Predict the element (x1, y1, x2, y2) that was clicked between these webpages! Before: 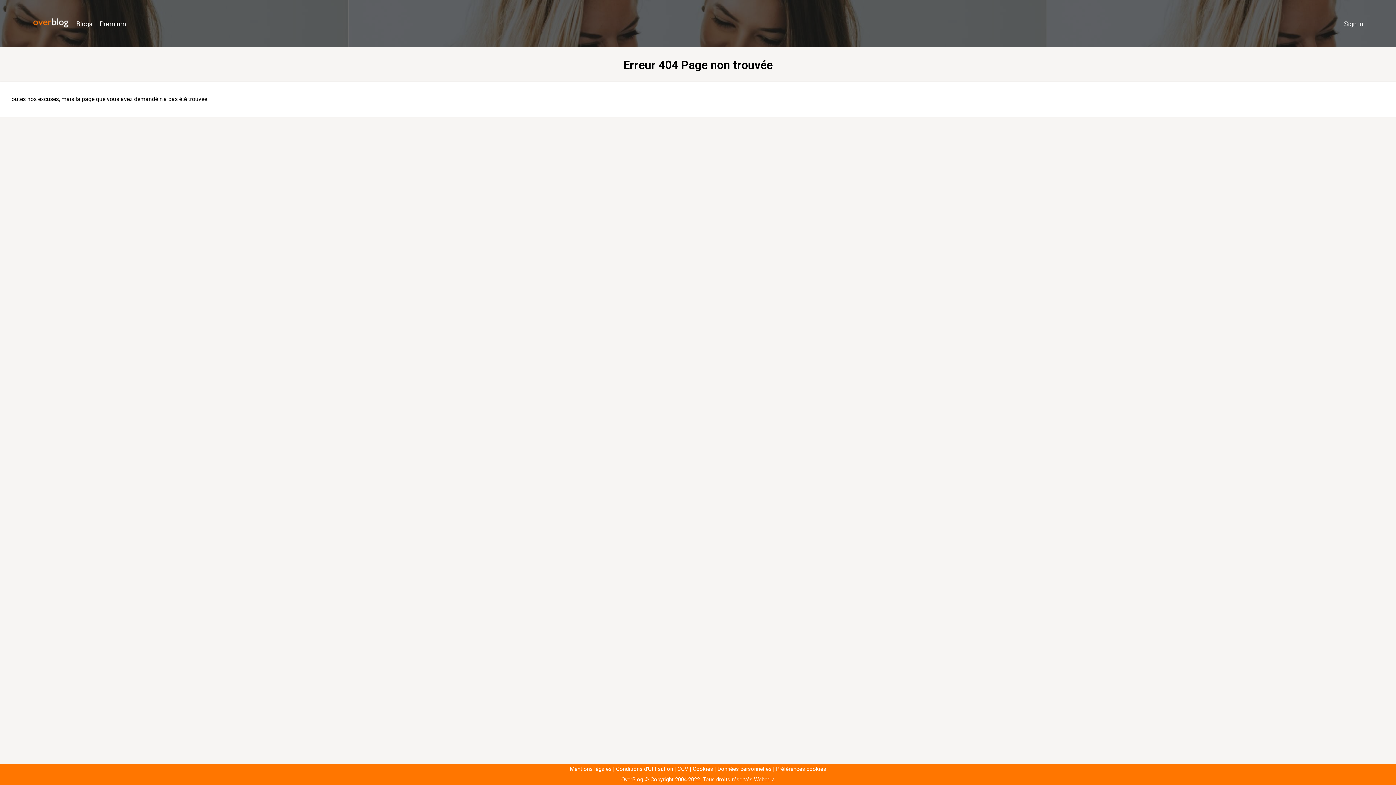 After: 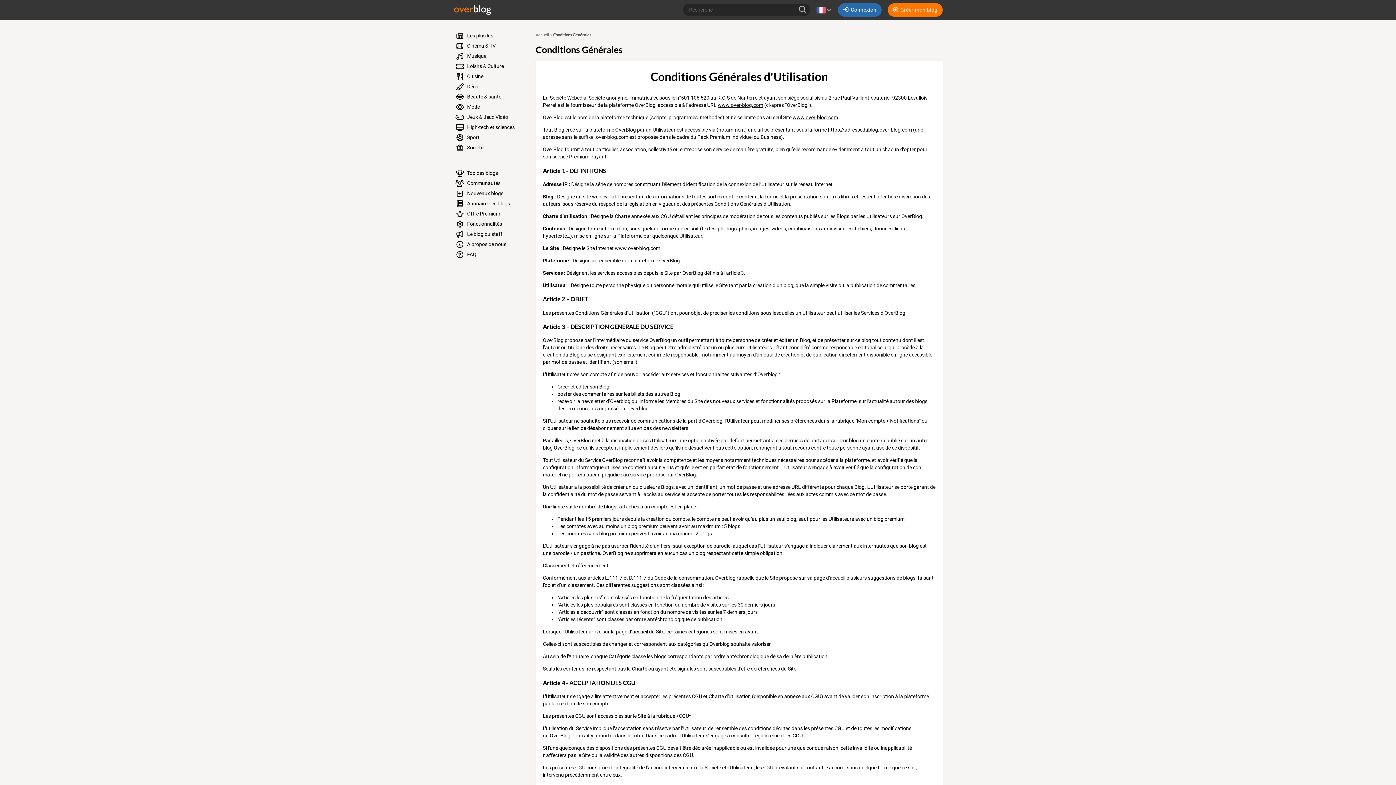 Action: label: Conditions d’Utilisation bbox: (613, 766, 673, 772)